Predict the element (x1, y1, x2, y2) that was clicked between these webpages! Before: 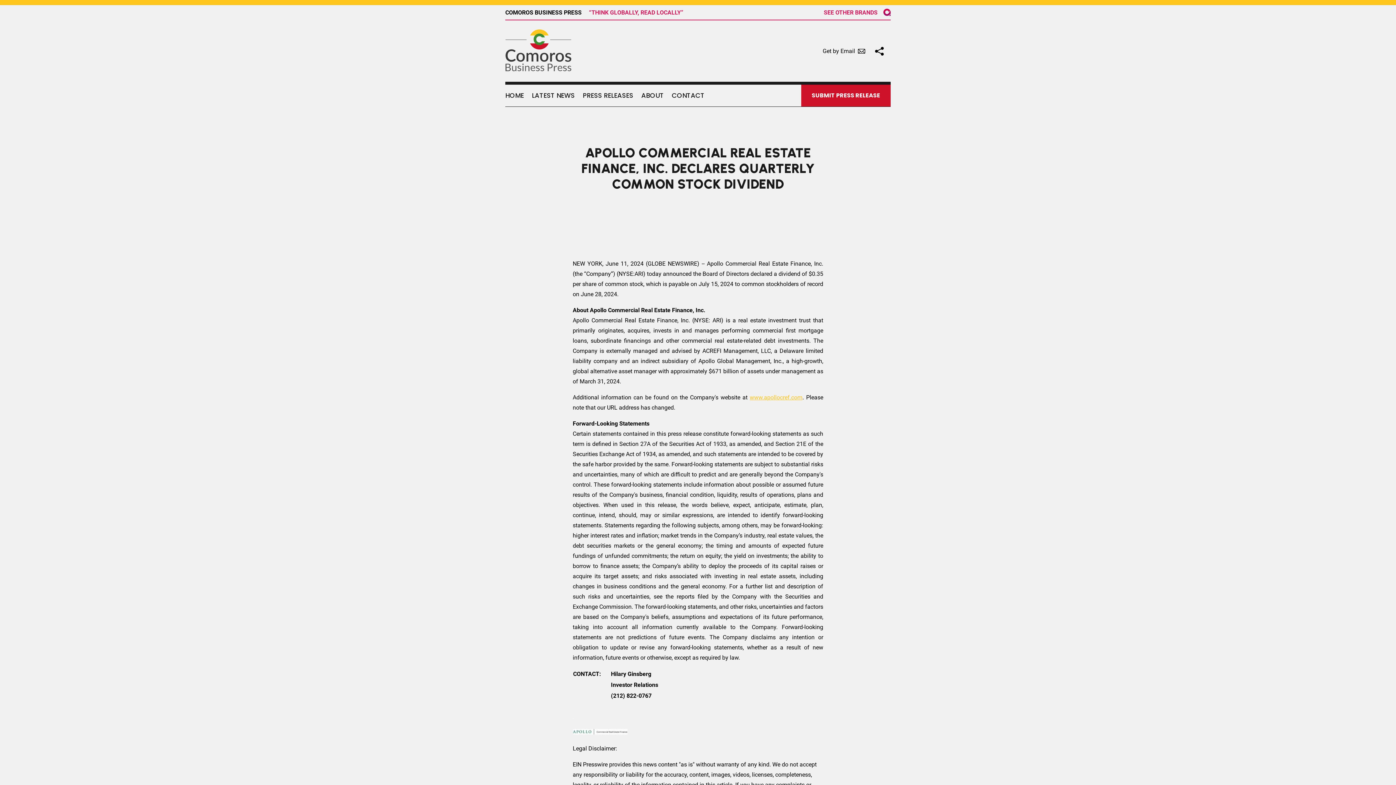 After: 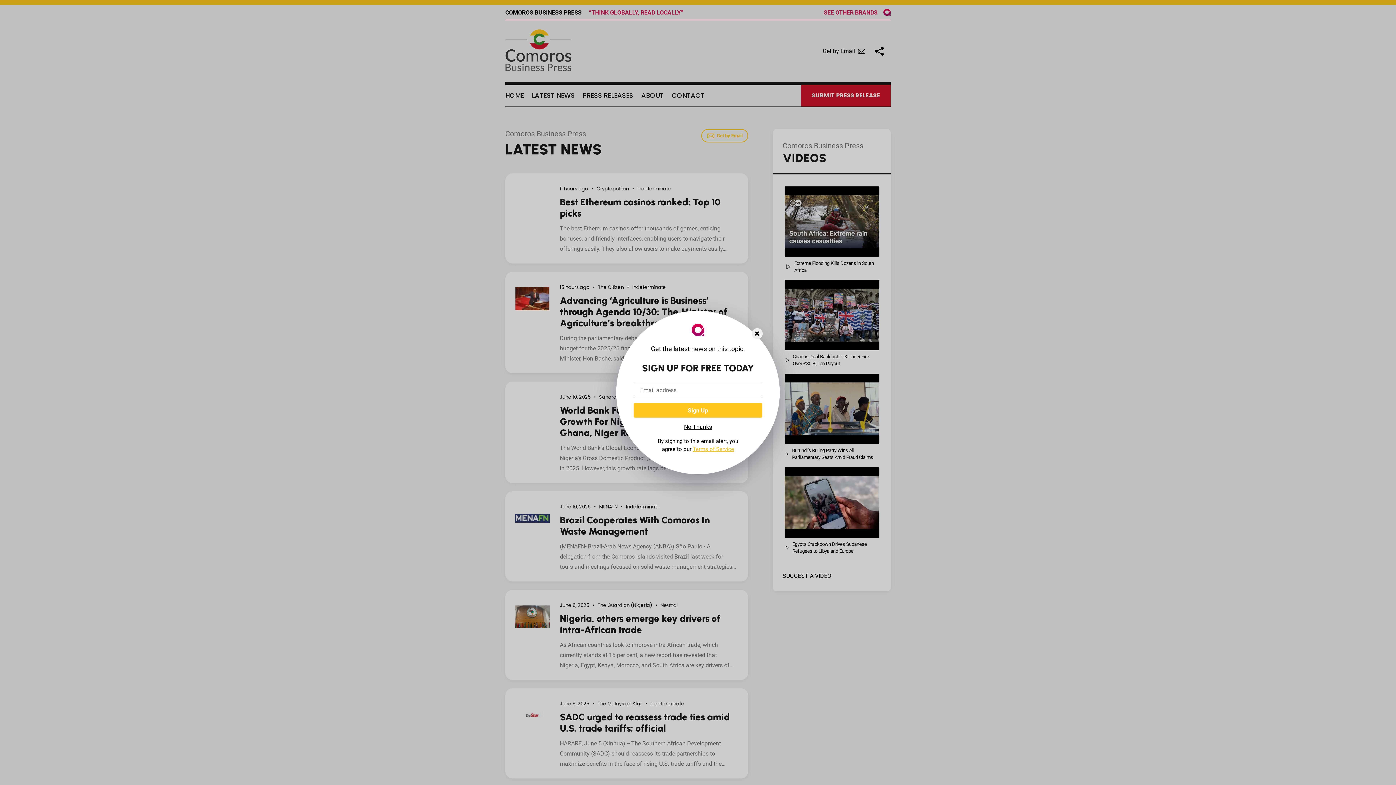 Action: label: HOME bbox: (505, 84, 524, 106)